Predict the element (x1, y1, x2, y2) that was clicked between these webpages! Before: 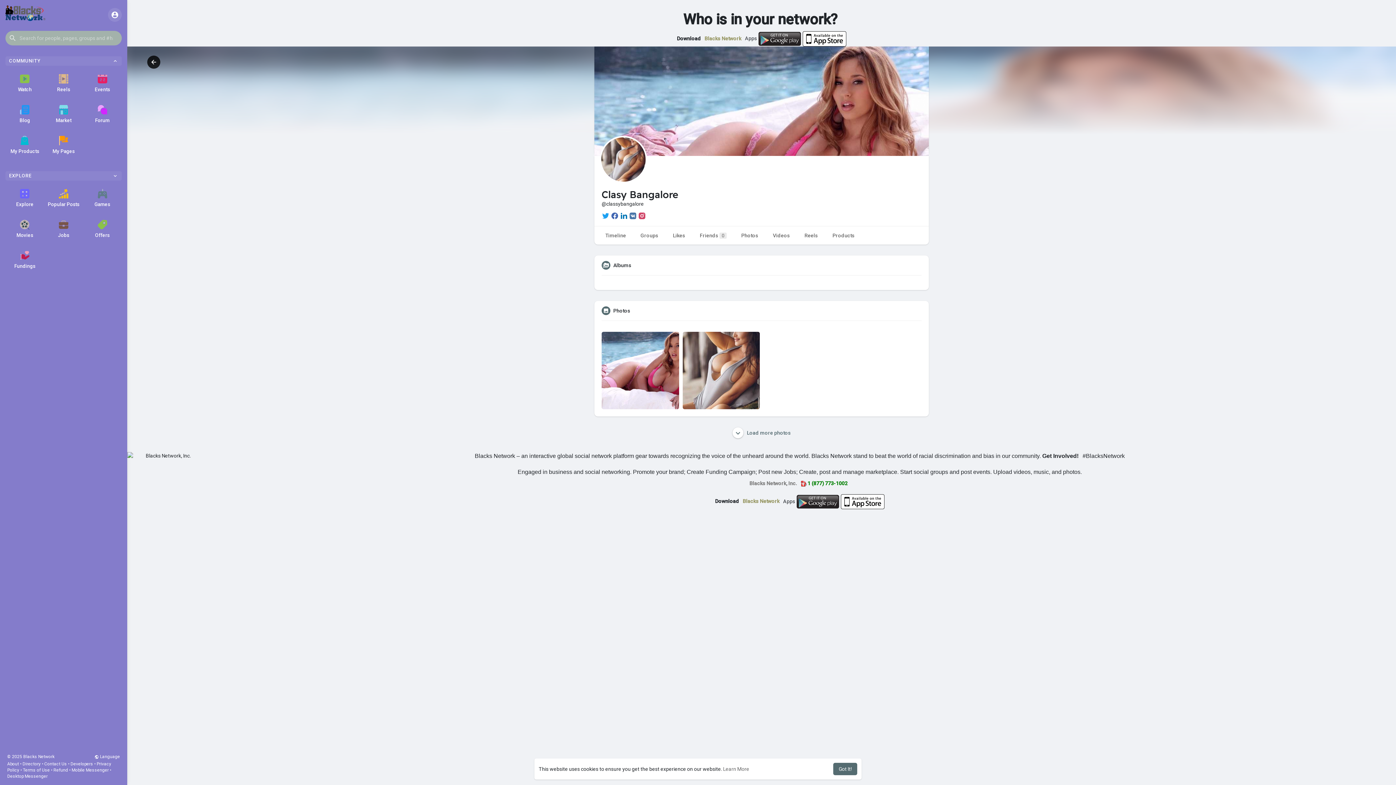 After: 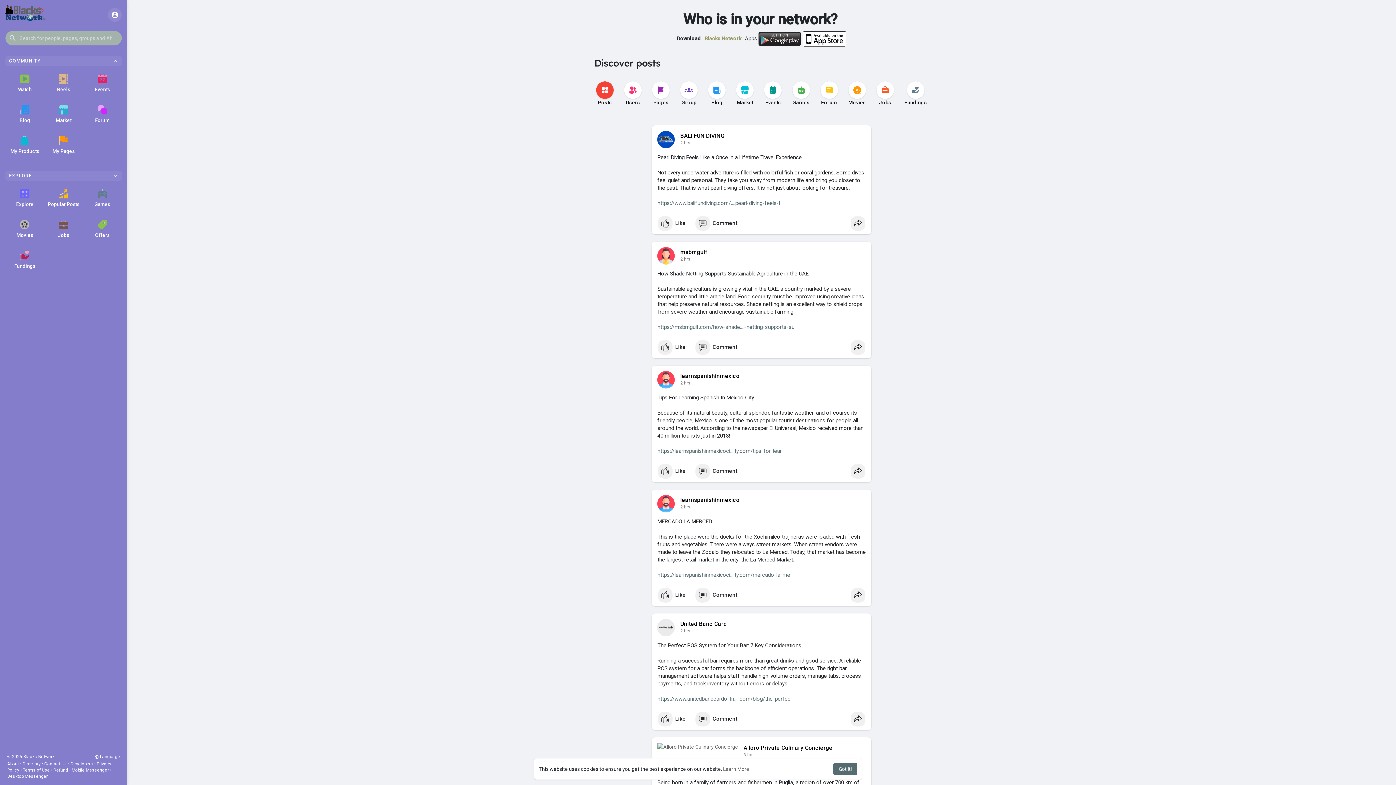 Action: bbox: (22, 761, 40, 766) label: Directory